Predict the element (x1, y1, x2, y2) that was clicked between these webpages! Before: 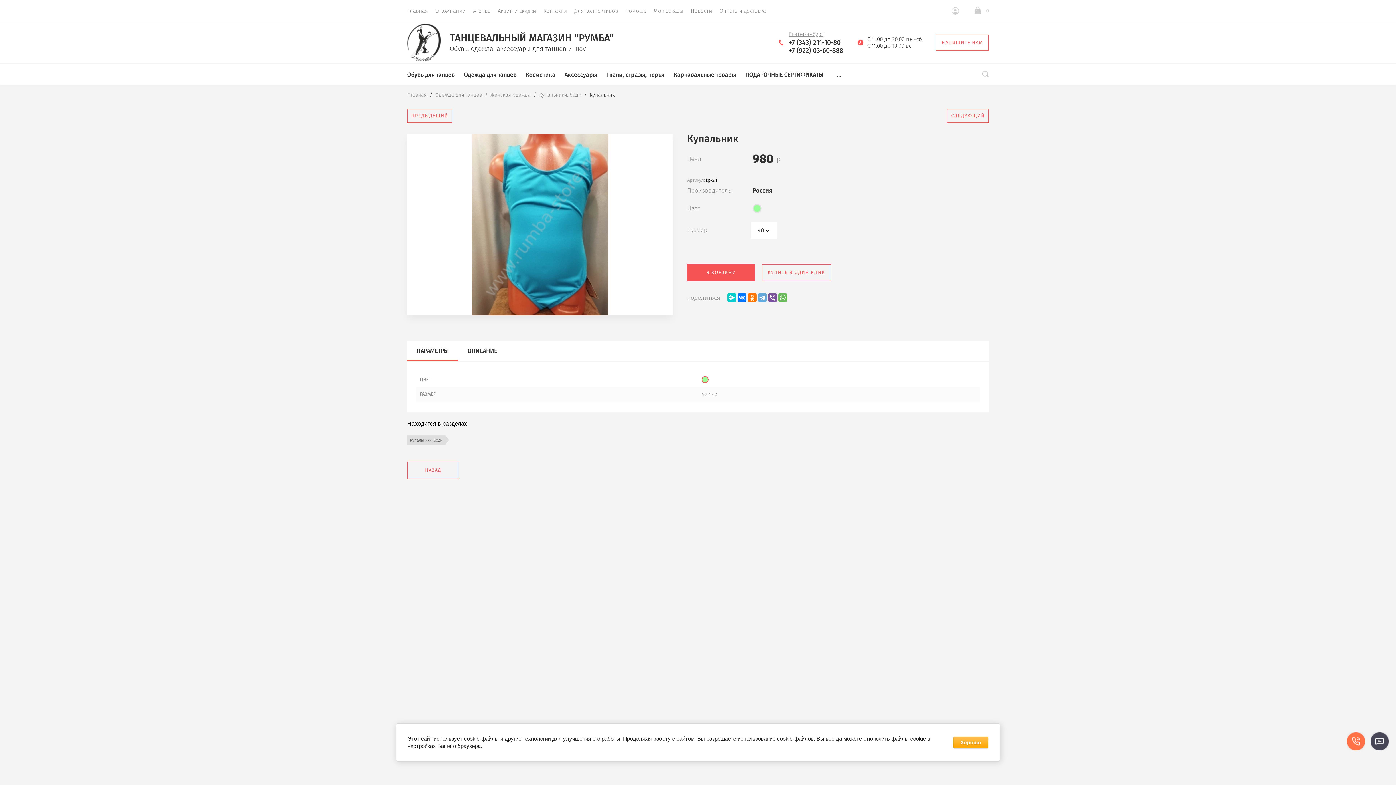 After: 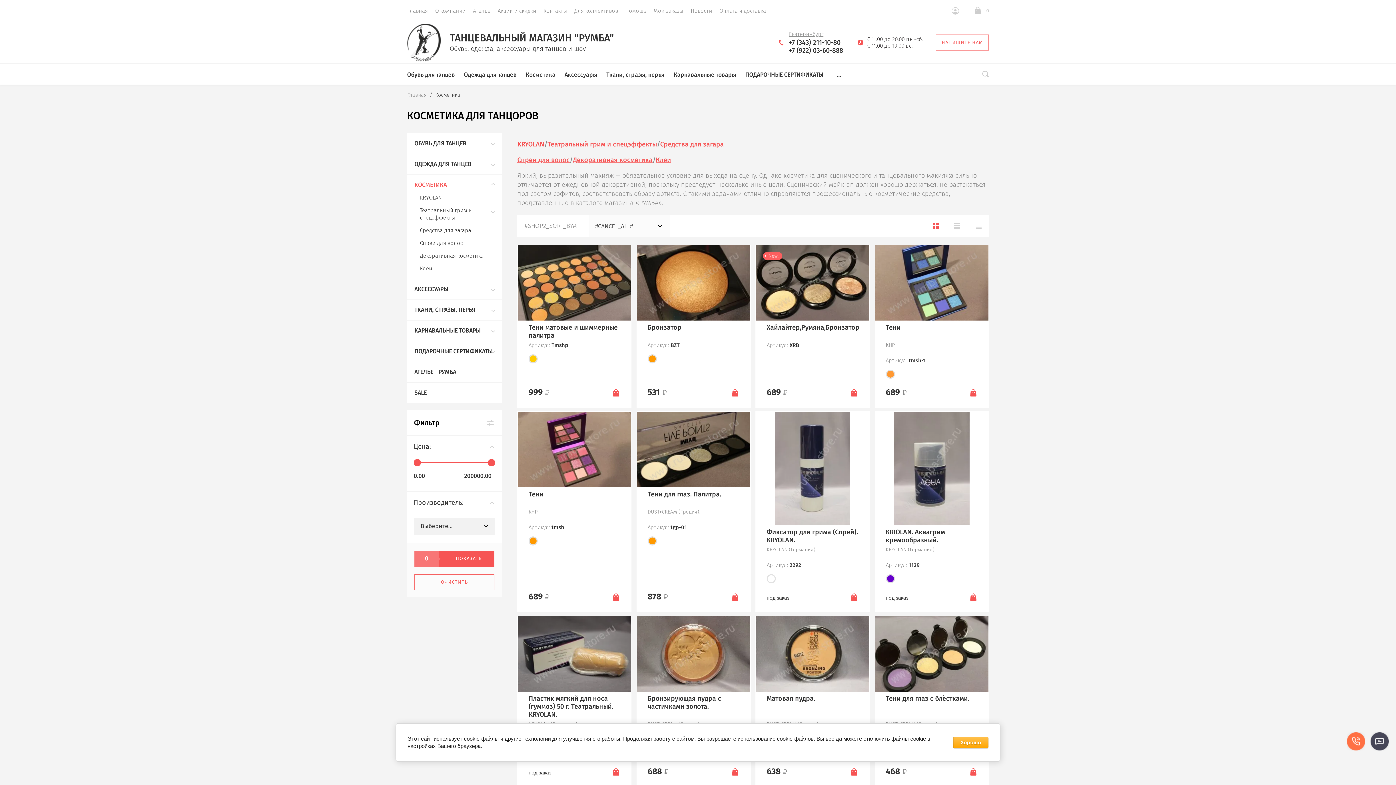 Action: label: Косметика bbox: (525, 63, 555, 85)